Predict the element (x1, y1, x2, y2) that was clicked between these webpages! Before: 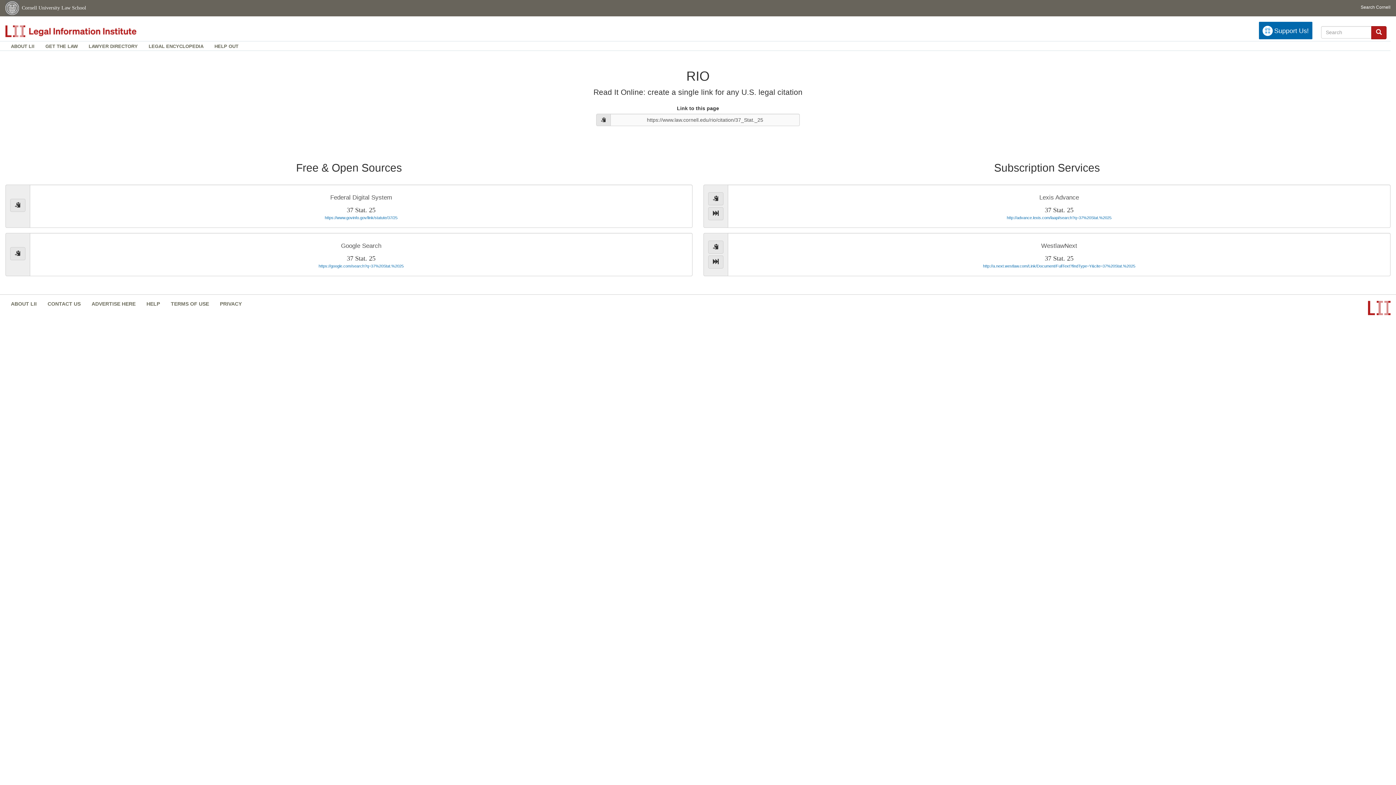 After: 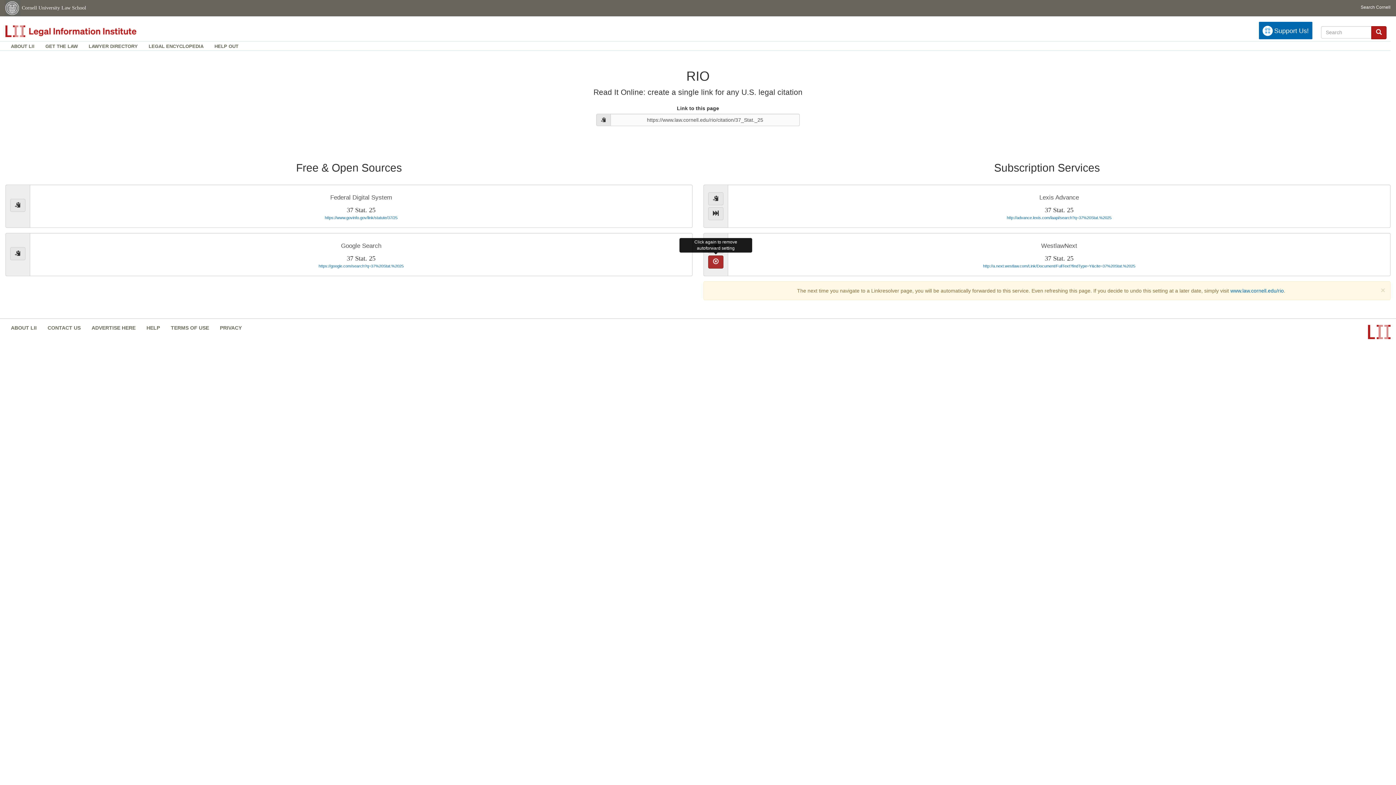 Action: bbox: (708, 255, 723, 268) label: autoforward to Westlaw